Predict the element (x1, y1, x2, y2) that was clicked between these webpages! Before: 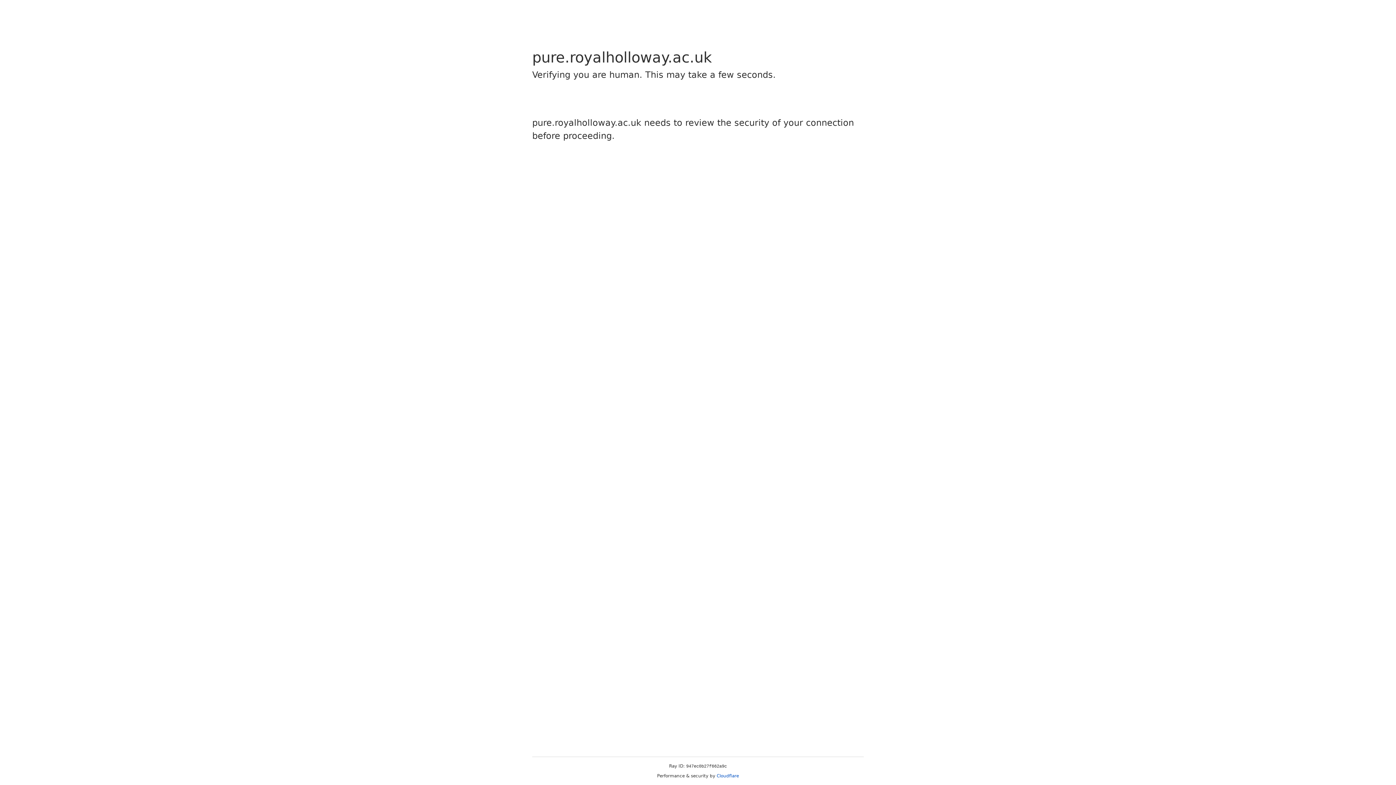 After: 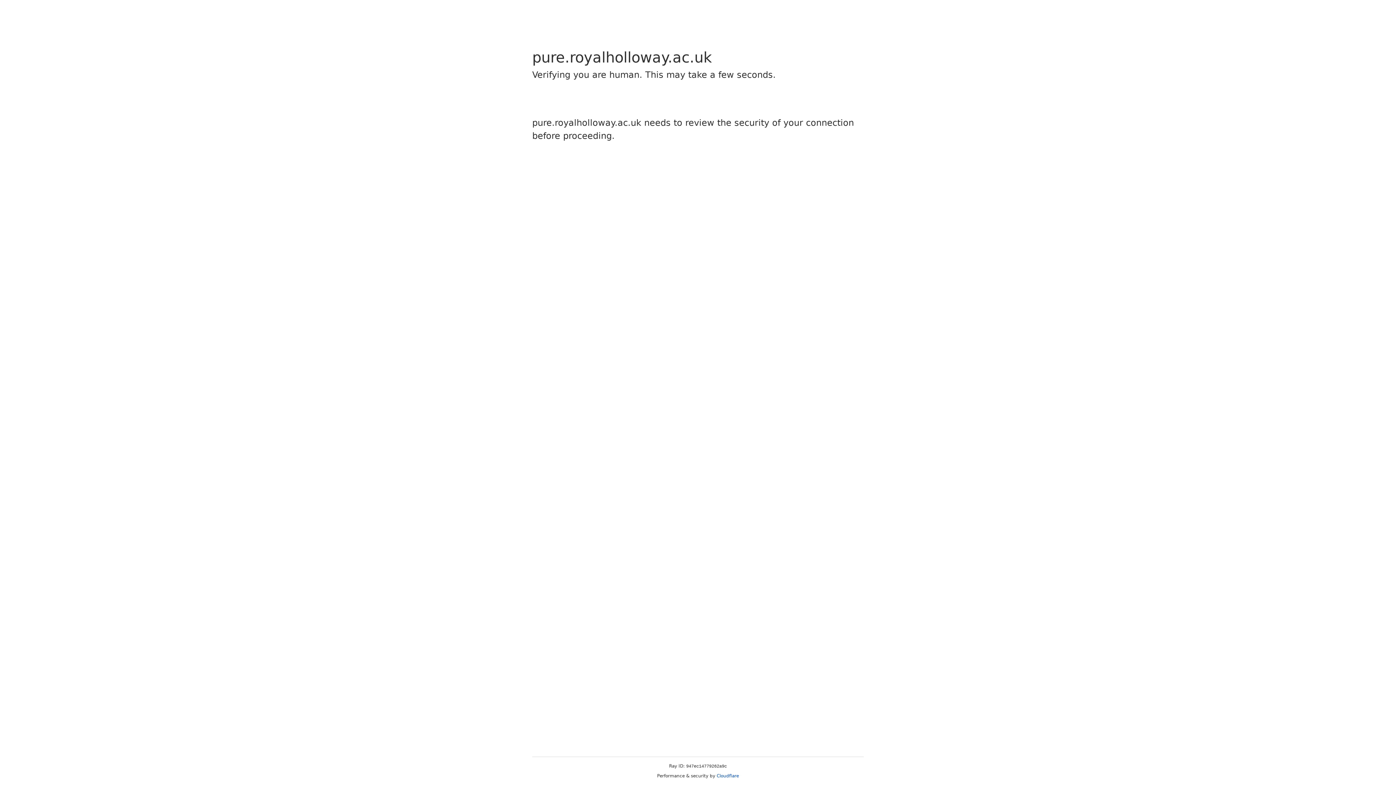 Action: bbox: (716, 773, 739, 778) label: Cloudflare